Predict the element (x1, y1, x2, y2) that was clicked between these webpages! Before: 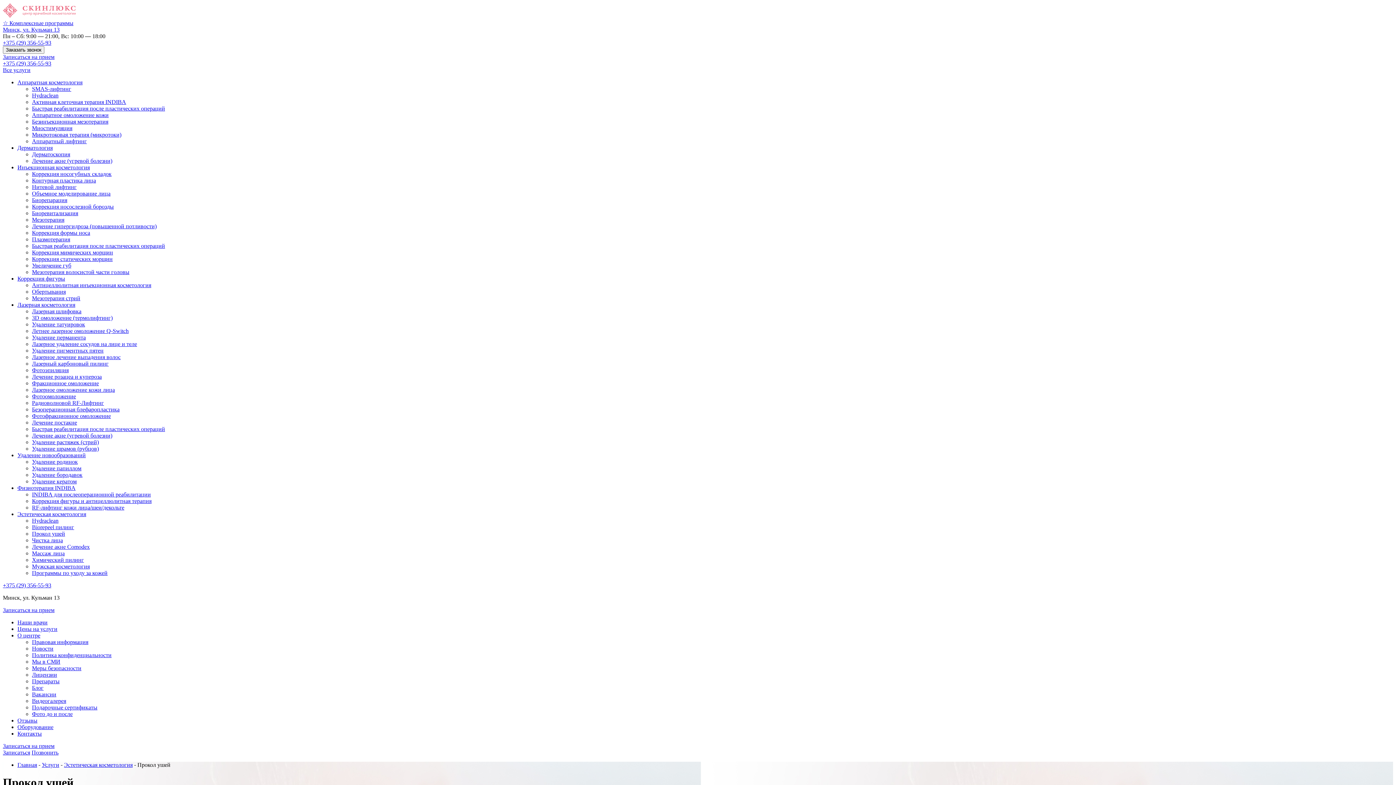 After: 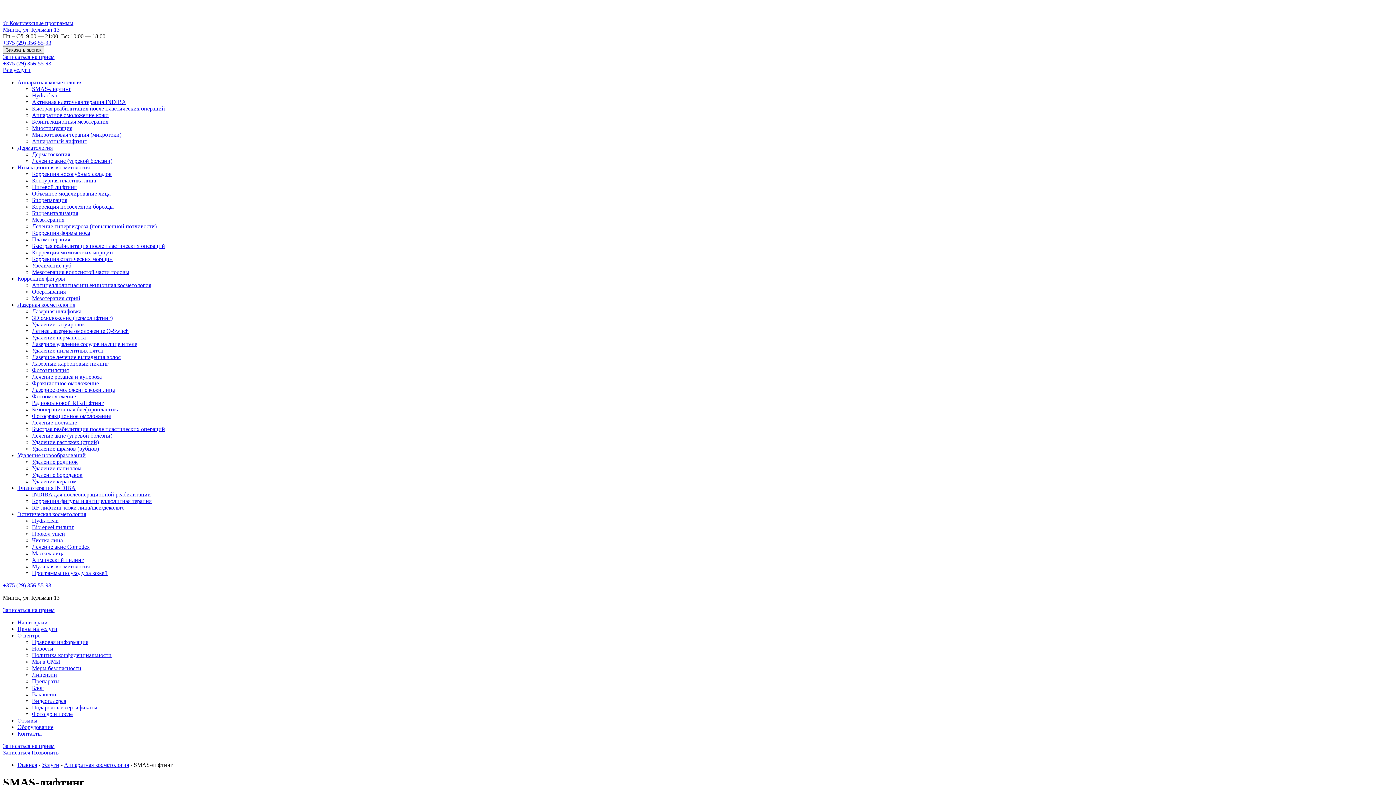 Action: bbox: (32, 85, 71, 92) label: SMAS-лифтинг